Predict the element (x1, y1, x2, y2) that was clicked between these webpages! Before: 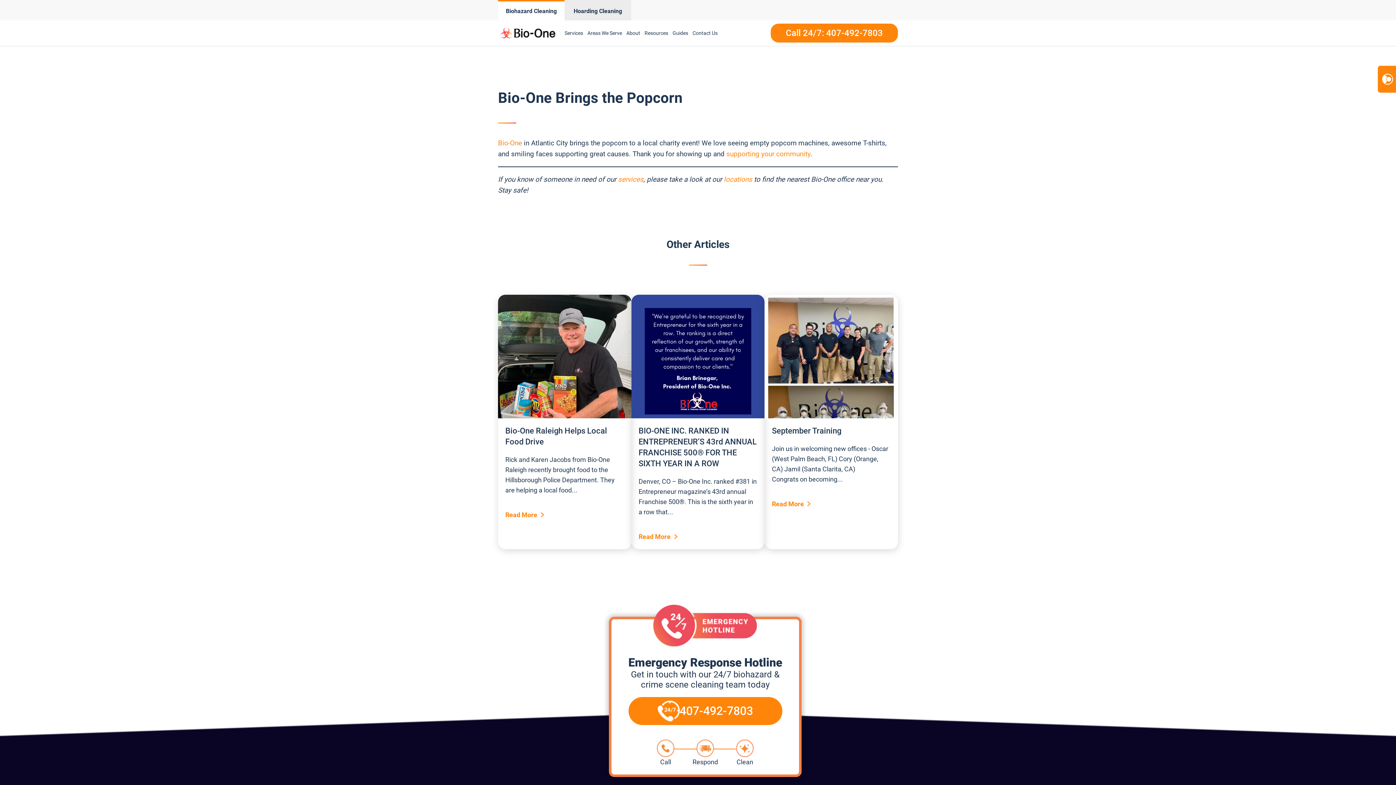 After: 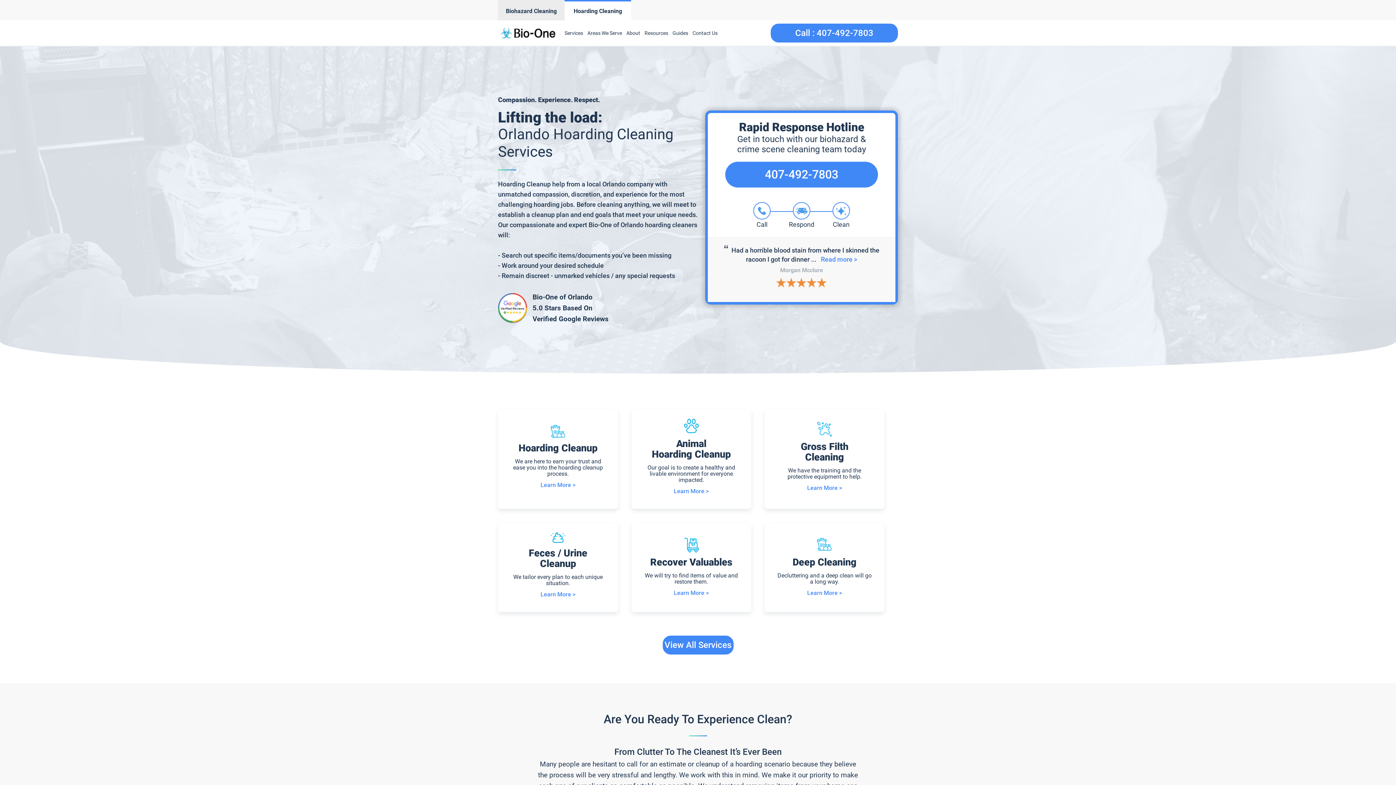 Action: label: Hoarding Cleaning bbox: (564, 0, 631, 20)